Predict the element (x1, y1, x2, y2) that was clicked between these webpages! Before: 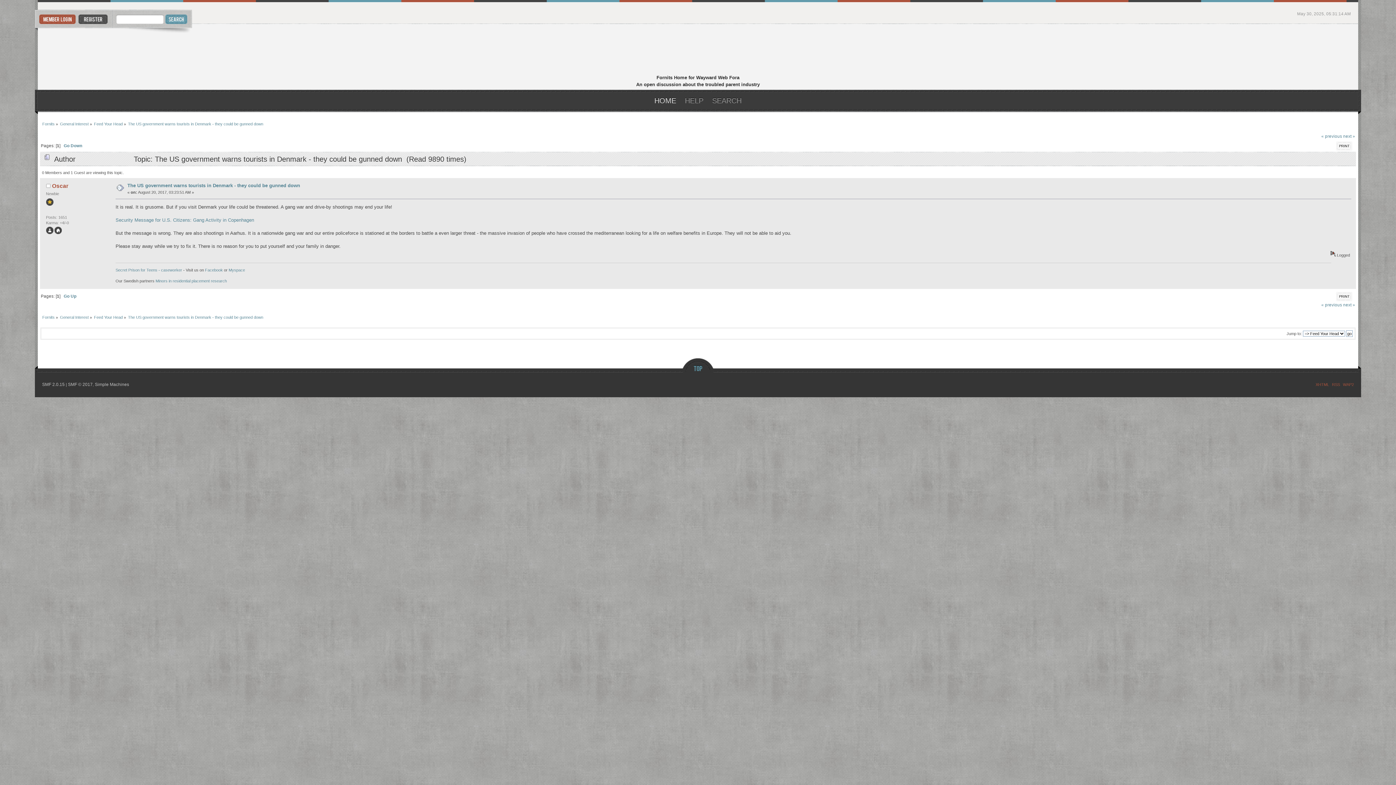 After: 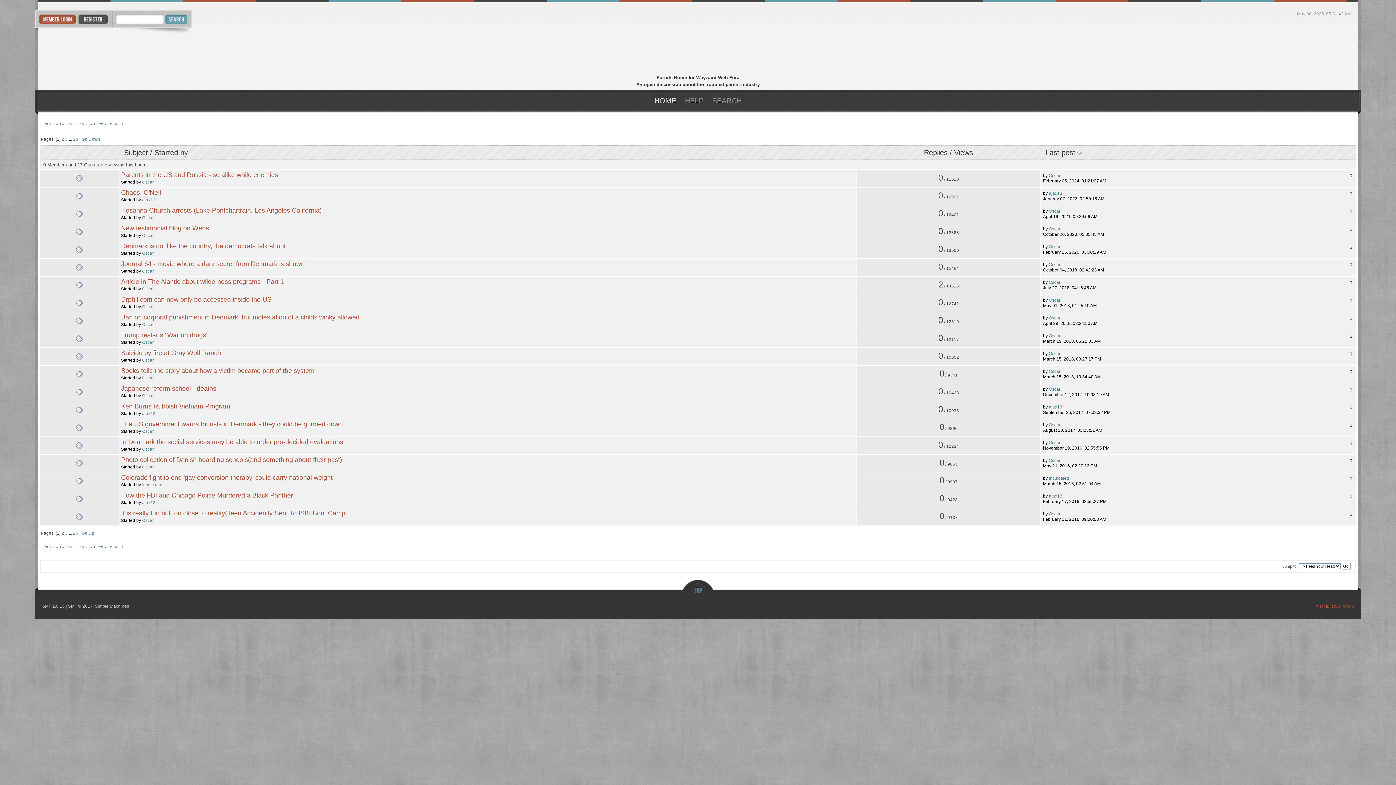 Action: bbox: (94, 315, 122, 319) label: Feed Your Head